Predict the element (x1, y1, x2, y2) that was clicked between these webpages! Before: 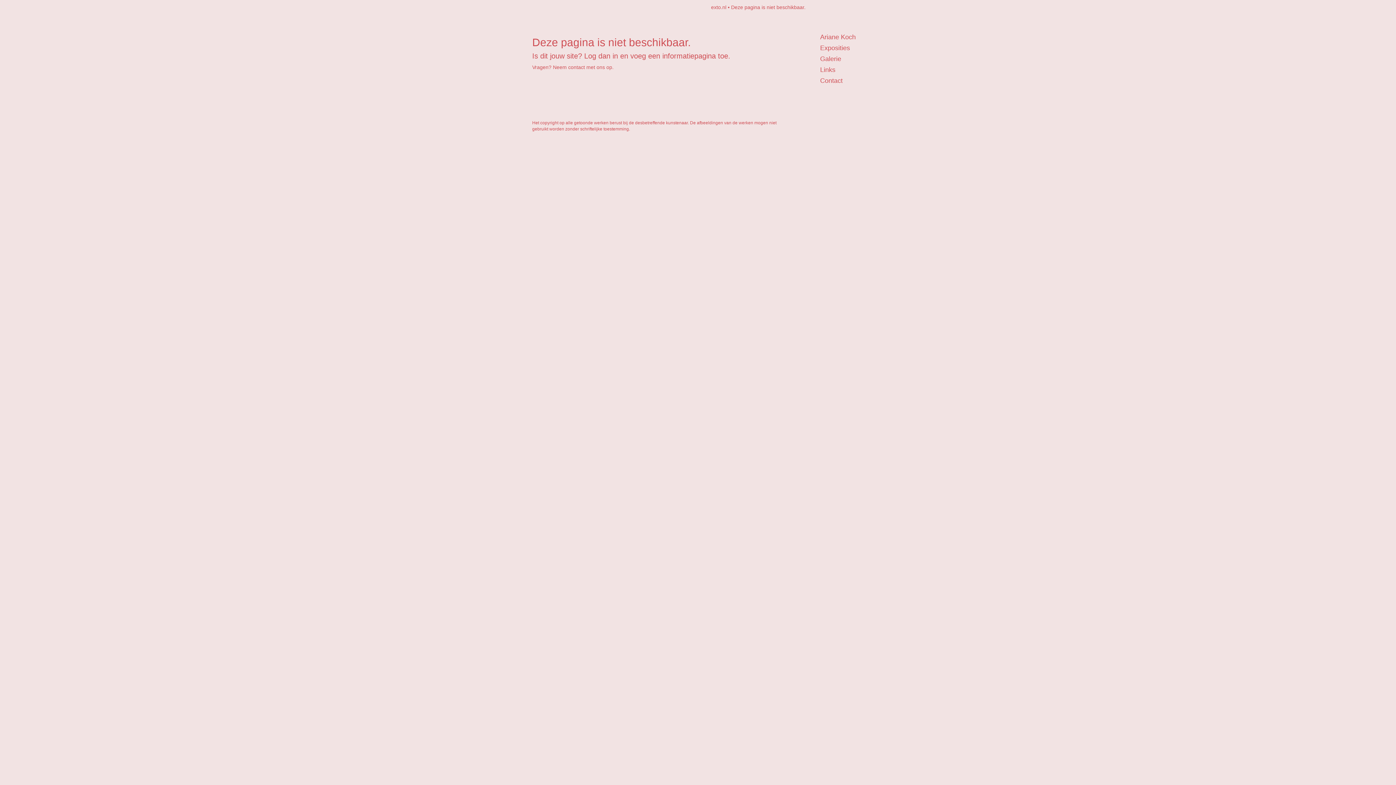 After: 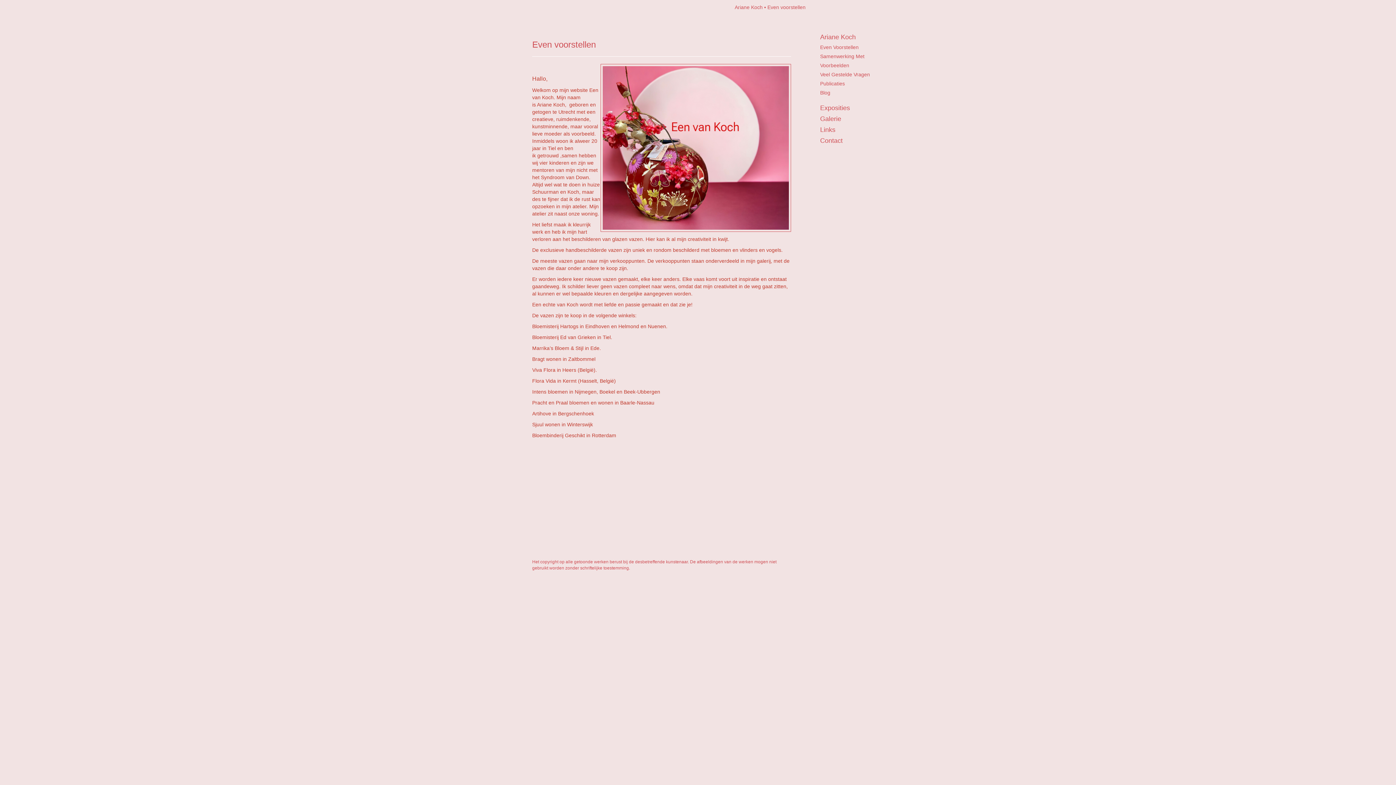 Action: bbox: (820, 32, 878, 41) label: Ariane Koch